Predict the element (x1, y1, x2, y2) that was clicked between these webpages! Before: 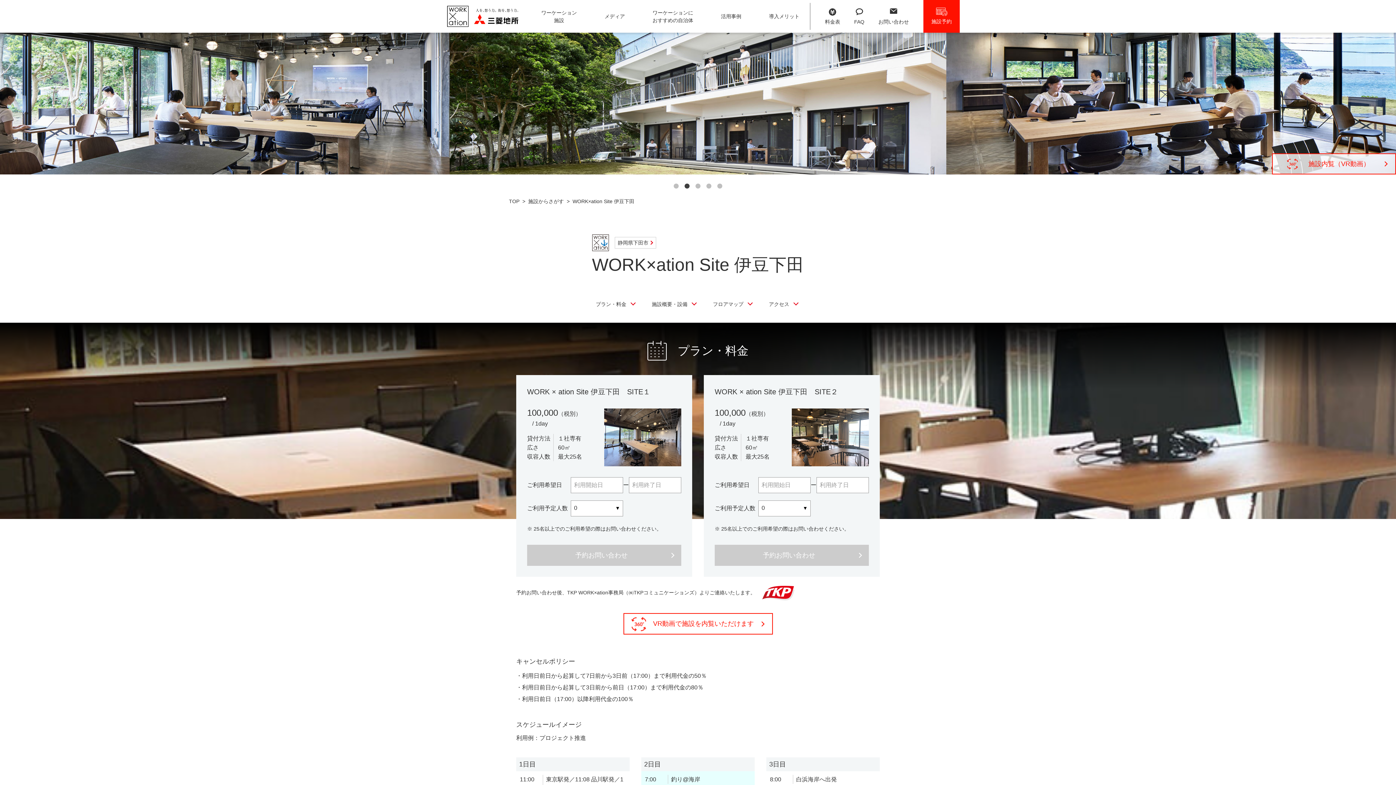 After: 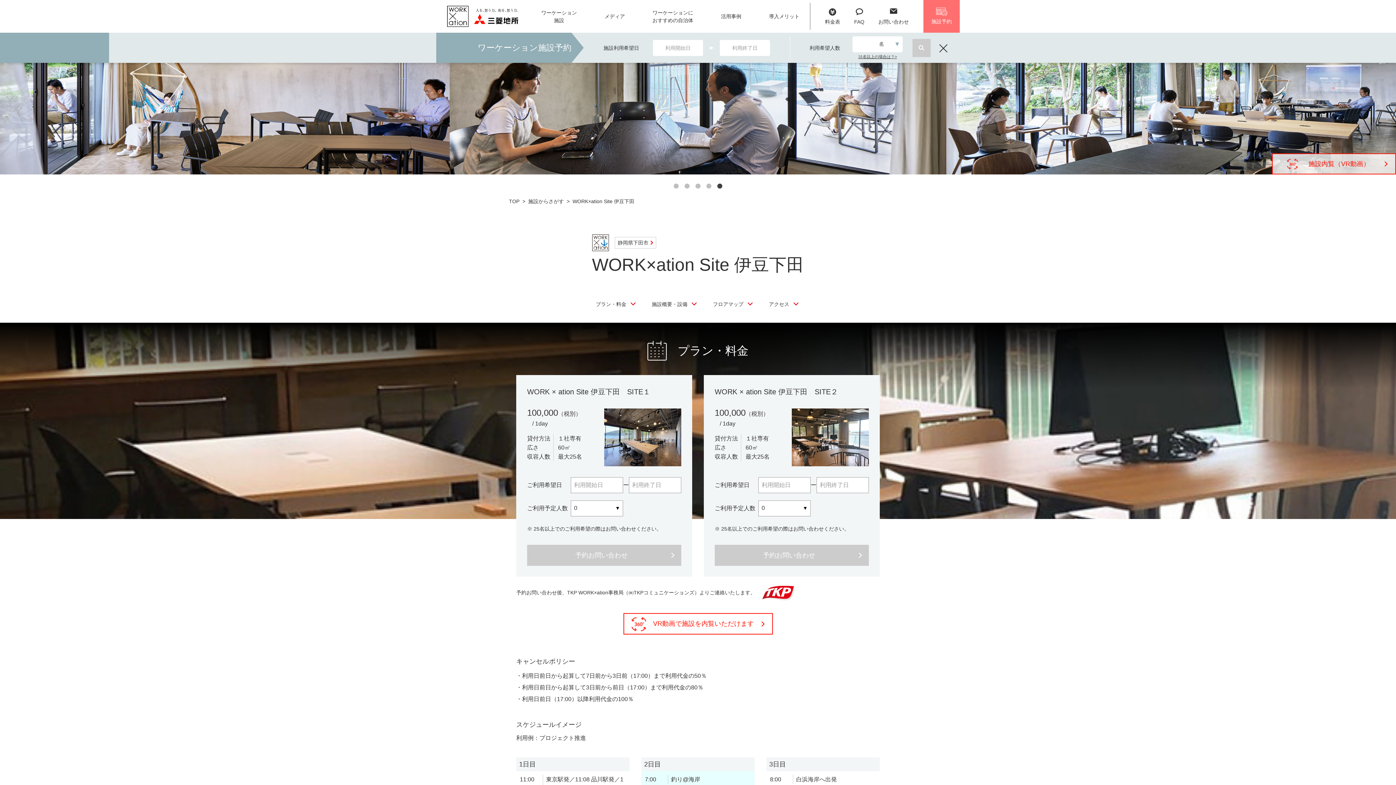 Action: label: 施設予約 bbox: (923, 0, 960, 32)